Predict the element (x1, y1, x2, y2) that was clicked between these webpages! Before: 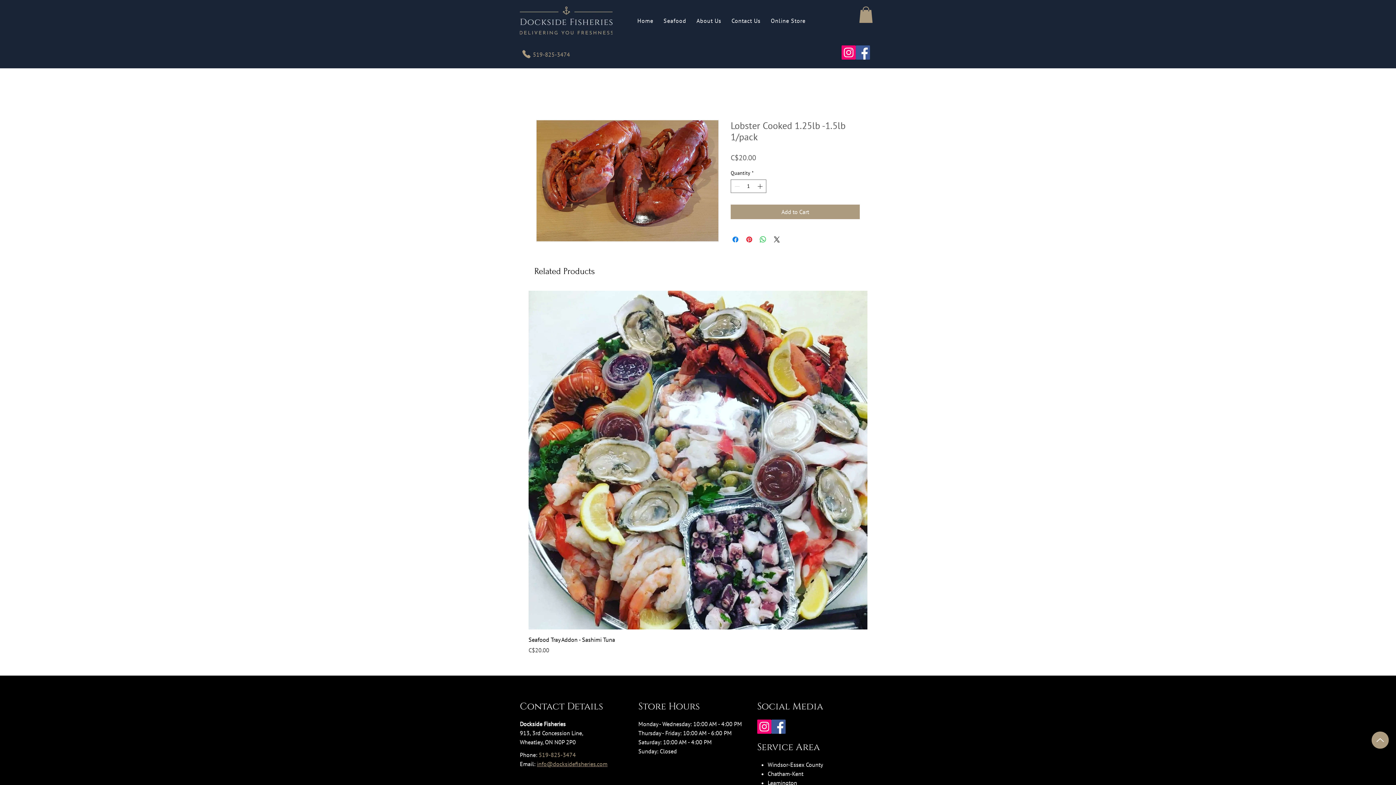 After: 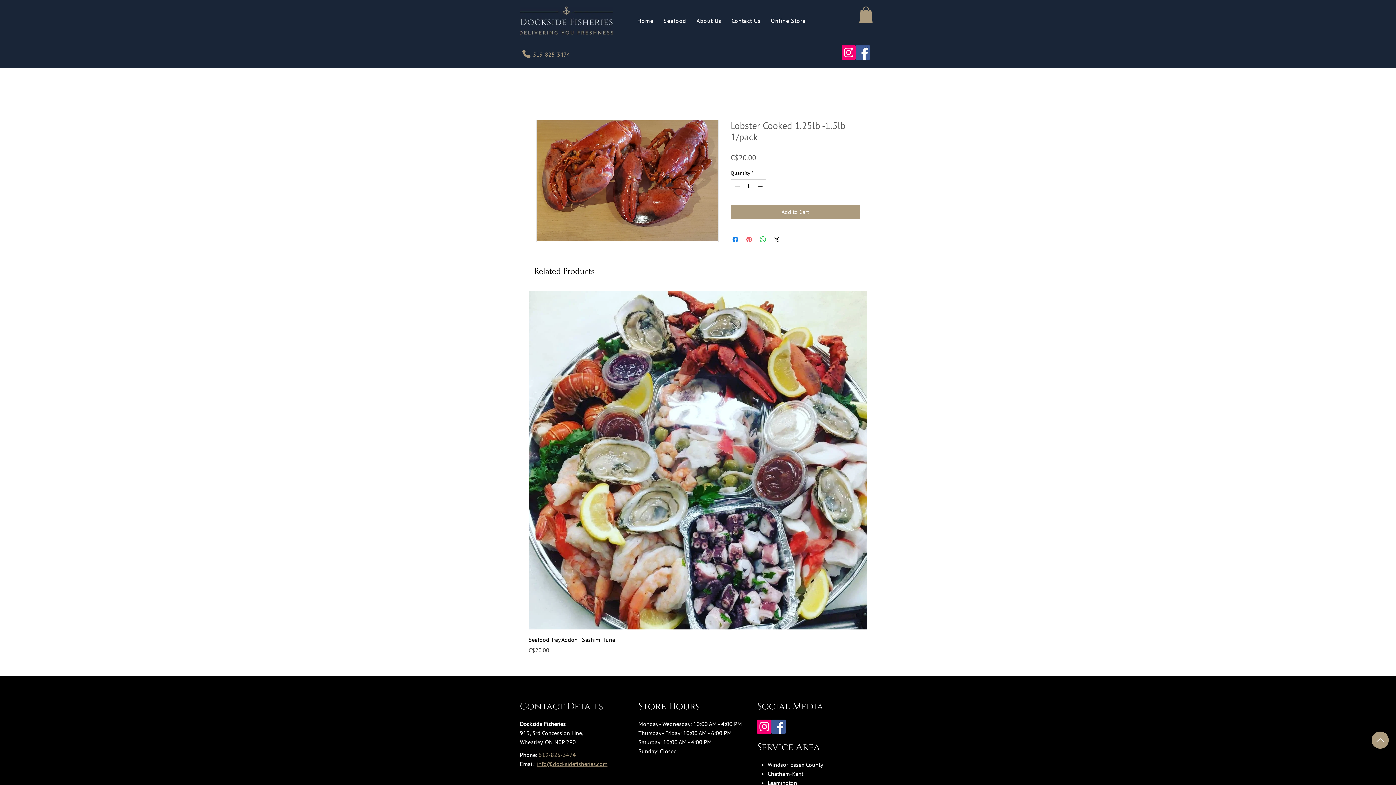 Action: label: Pin on Pinterest bbox: (745, 235, 753, 244)